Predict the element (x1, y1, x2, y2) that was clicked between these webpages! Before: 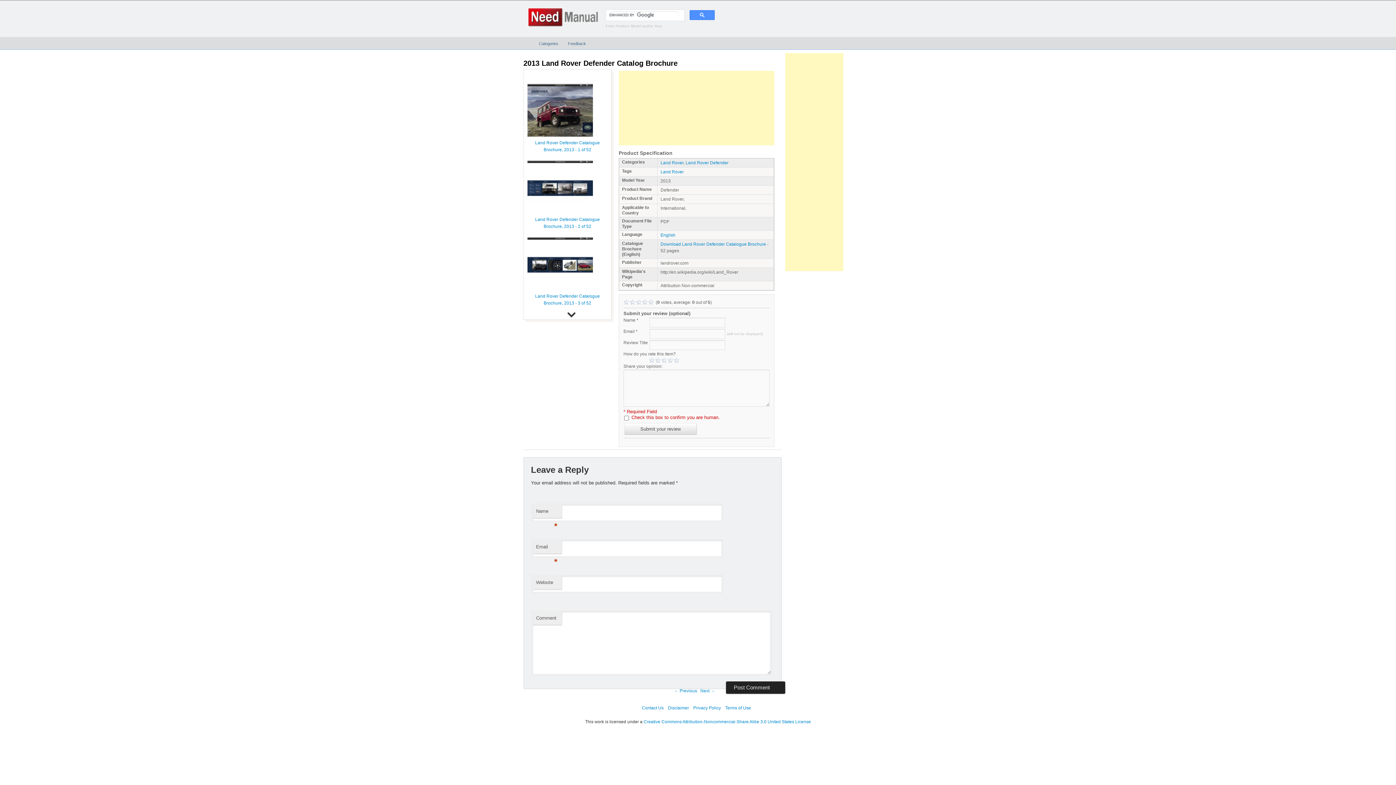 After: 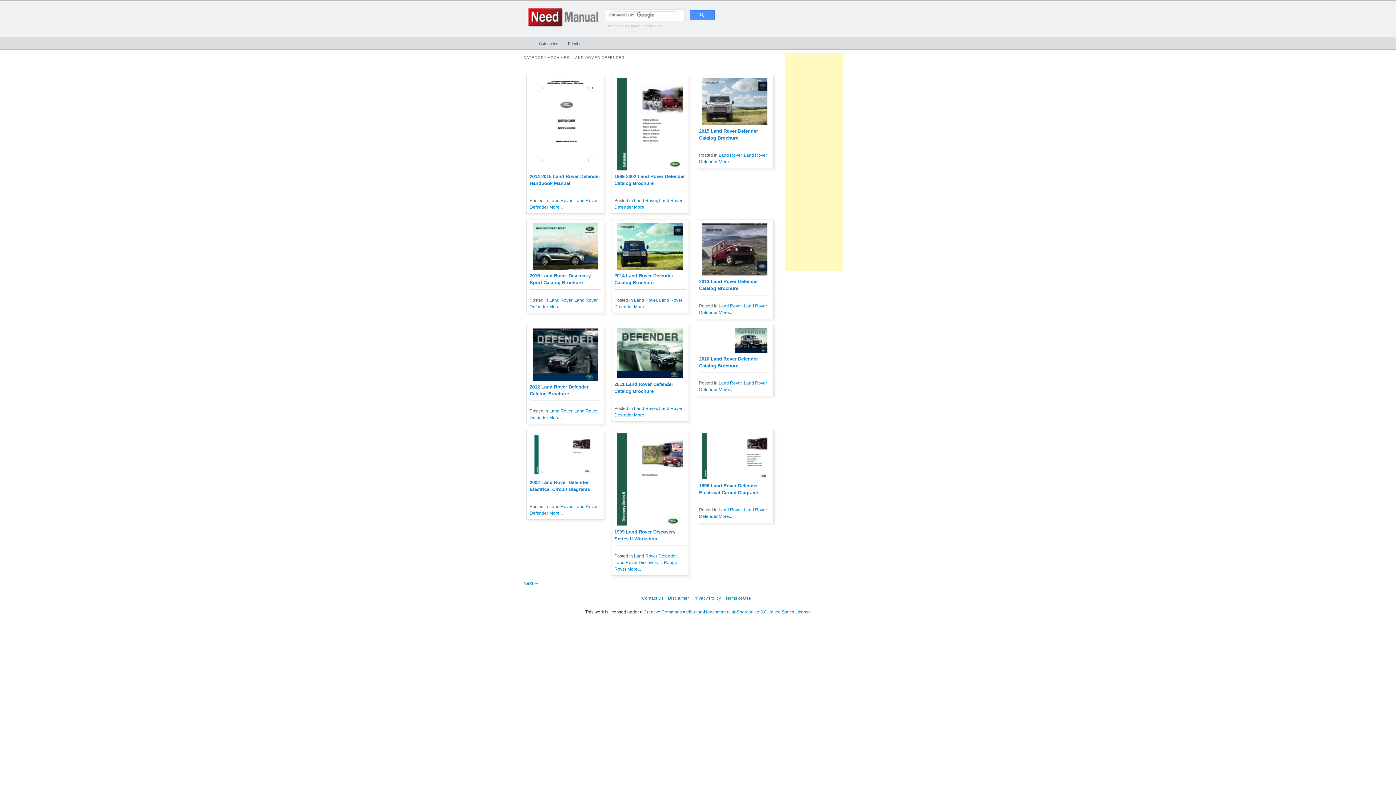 Action: label: Land Rover Defender bbox: (685, 160, 728, 165)